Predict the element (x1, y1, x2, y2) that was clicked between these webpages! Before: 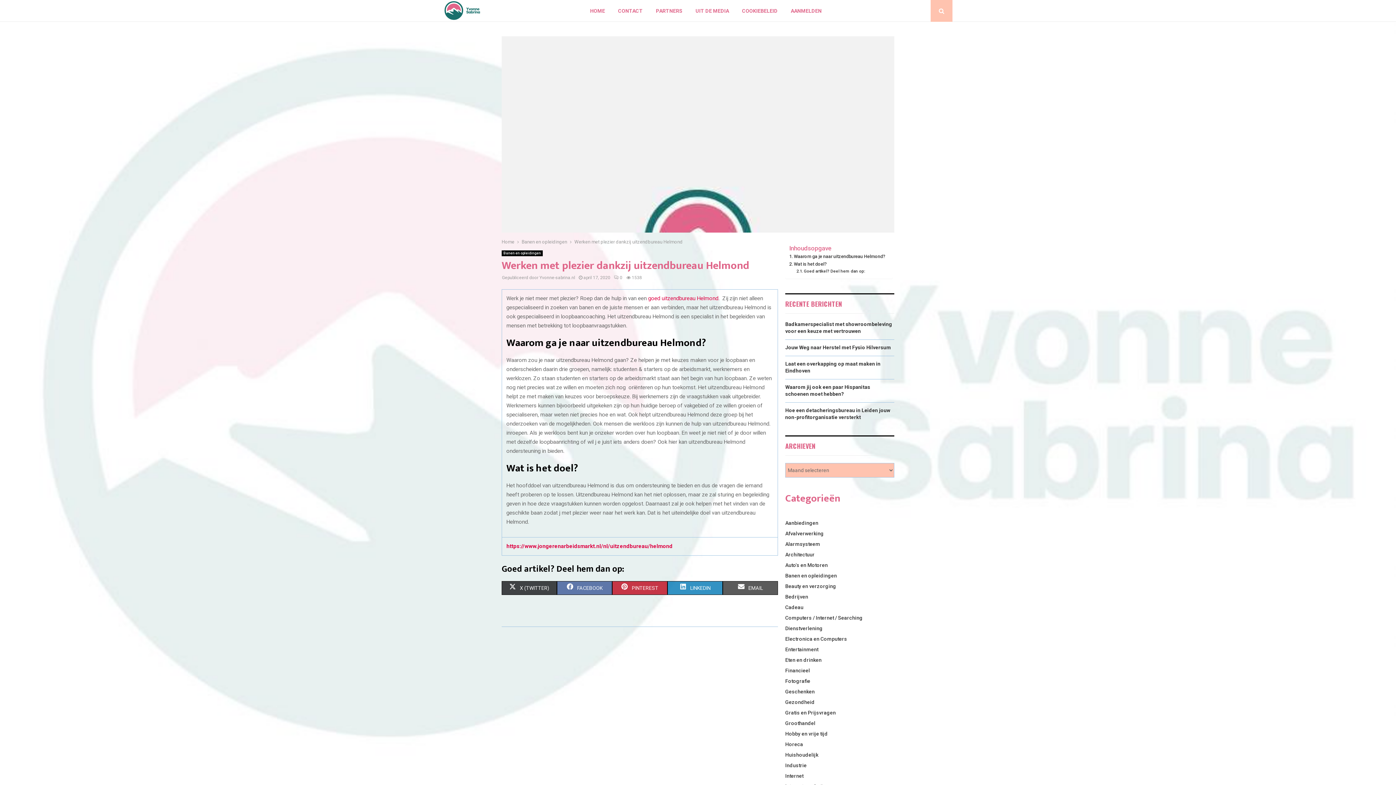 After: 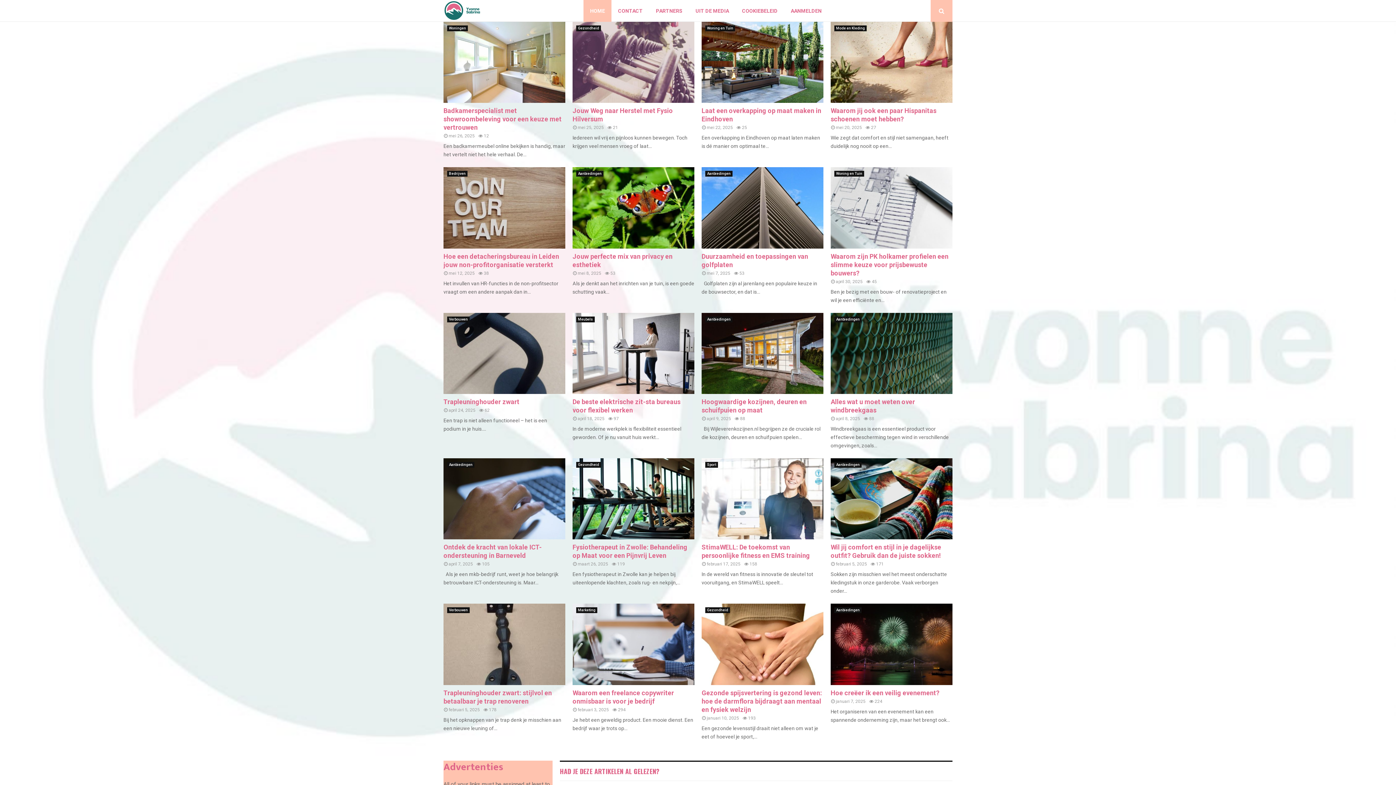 Action: bbox: (443, 0, 532, 20)